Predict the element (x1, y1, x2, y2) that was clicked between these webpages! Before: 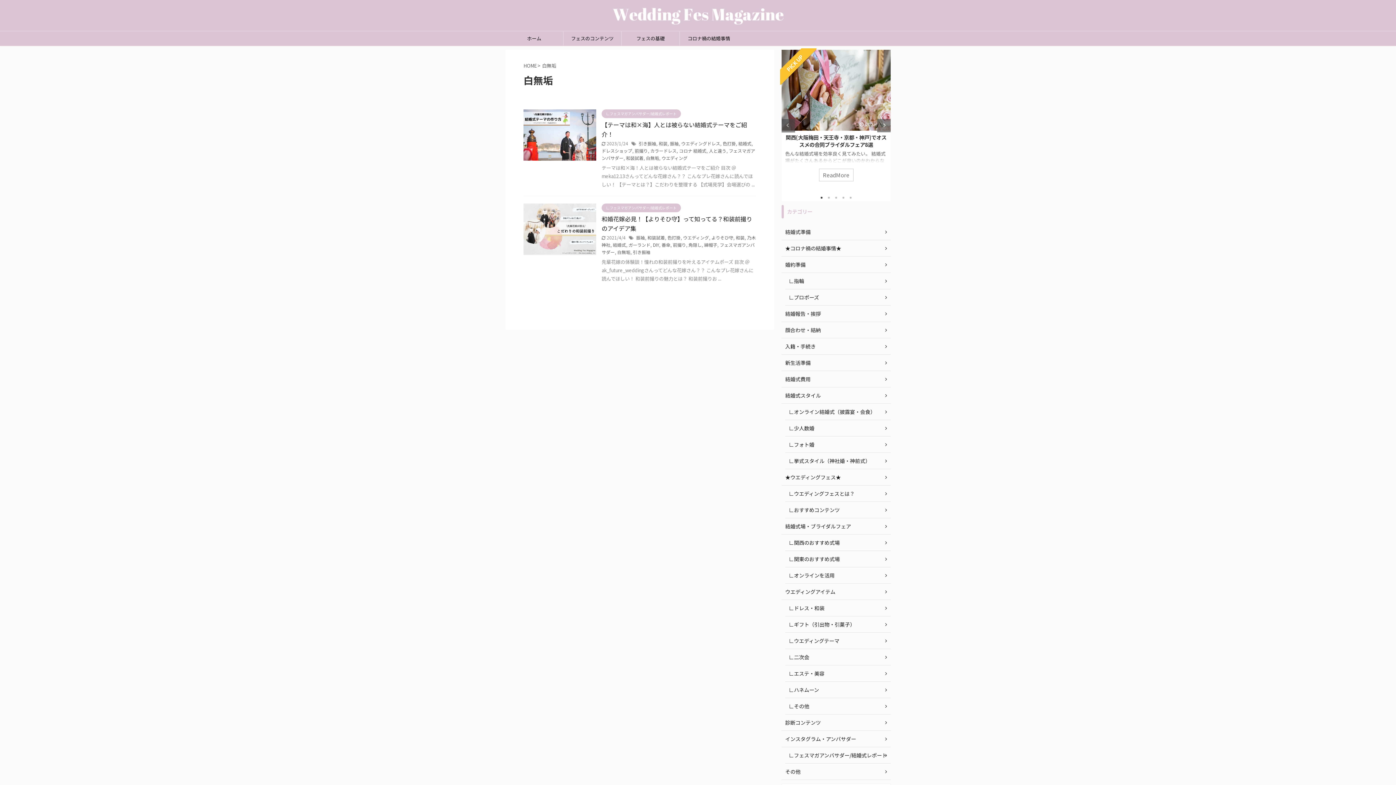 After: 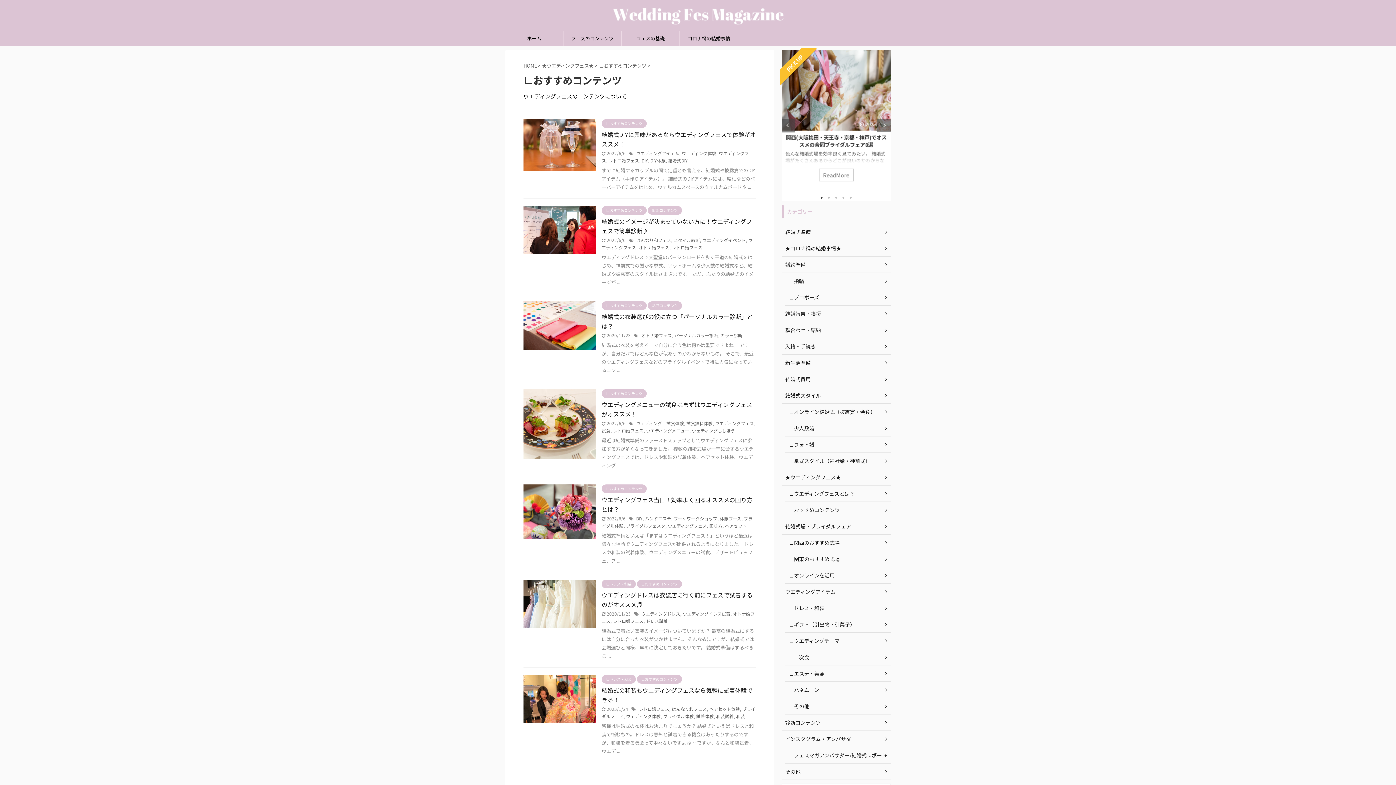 Action: label: ∟おすすめコンテンツ bbox: (785, 502, 890, 518)